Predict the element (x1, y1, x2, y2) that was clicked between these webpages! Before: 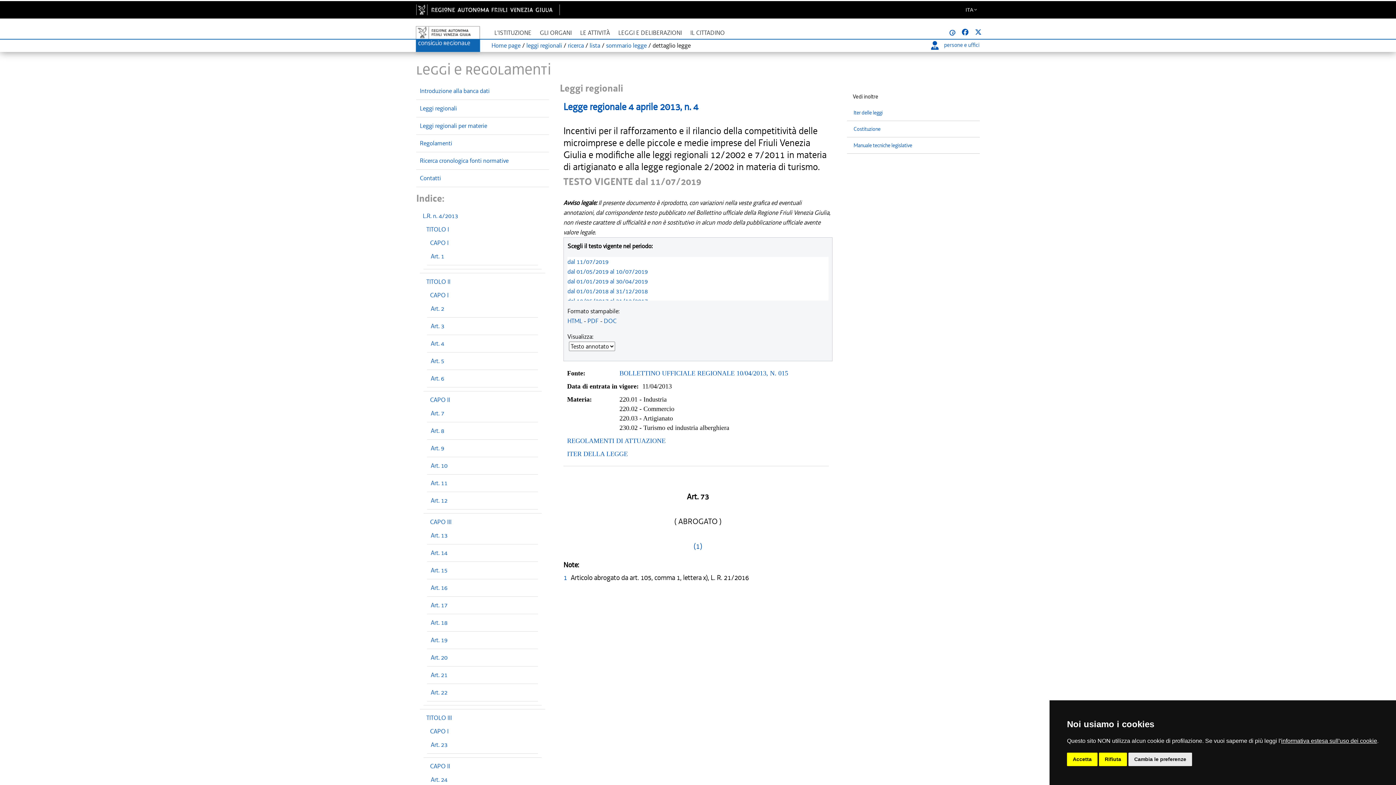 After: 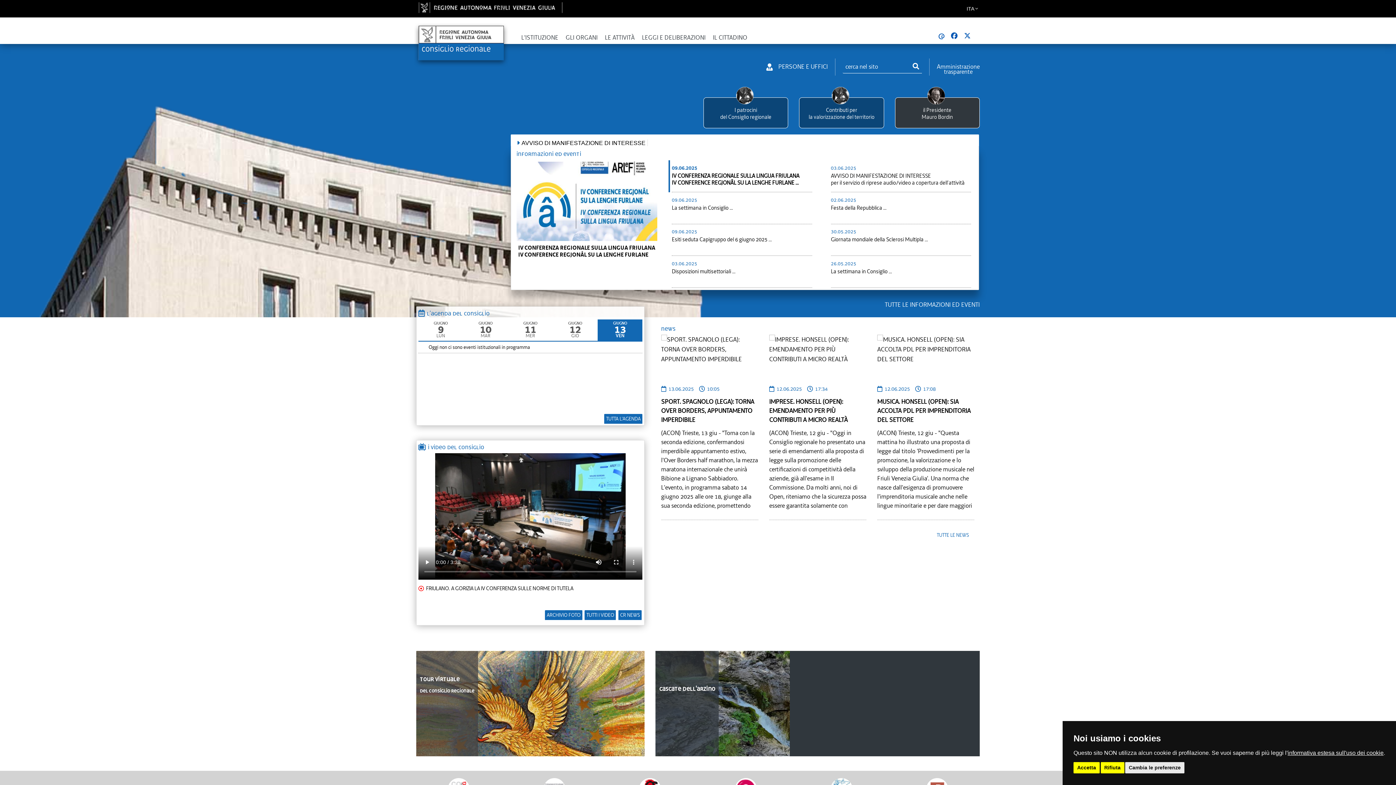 Action: bbox: (491, 41, 520, 49) label: Home page